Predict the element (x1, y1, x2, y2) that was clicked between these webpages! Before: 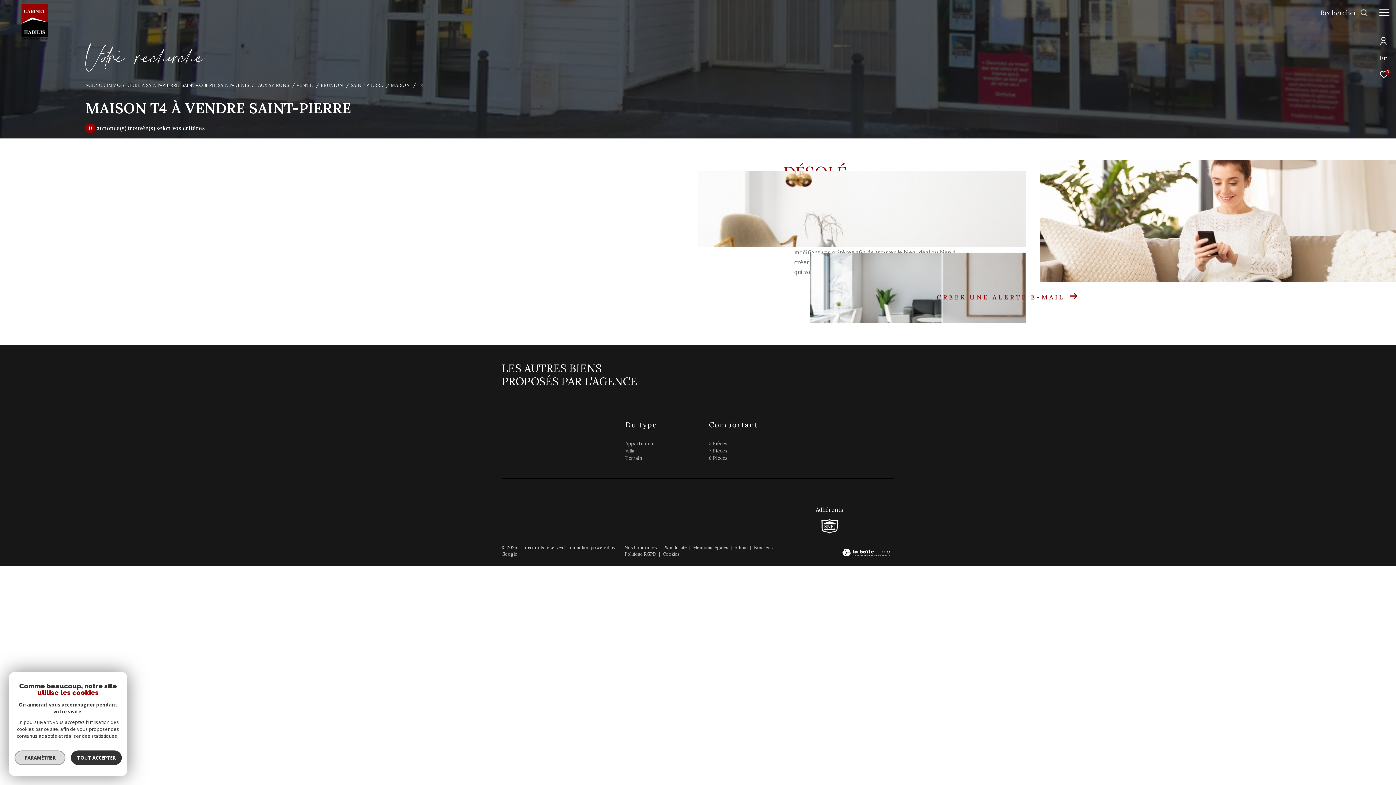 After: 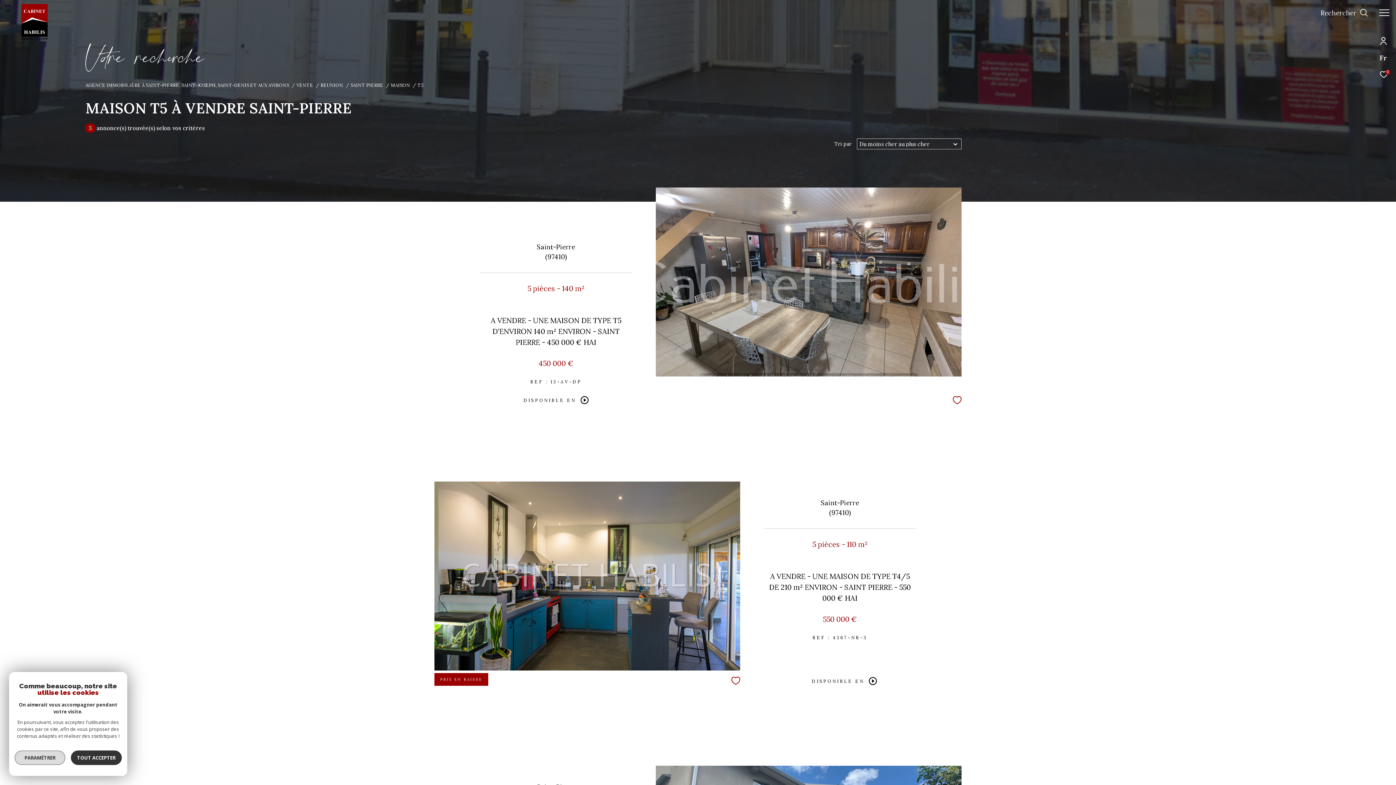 Action: bbox: (709, 440, 727, 447) label: 5 Pièces